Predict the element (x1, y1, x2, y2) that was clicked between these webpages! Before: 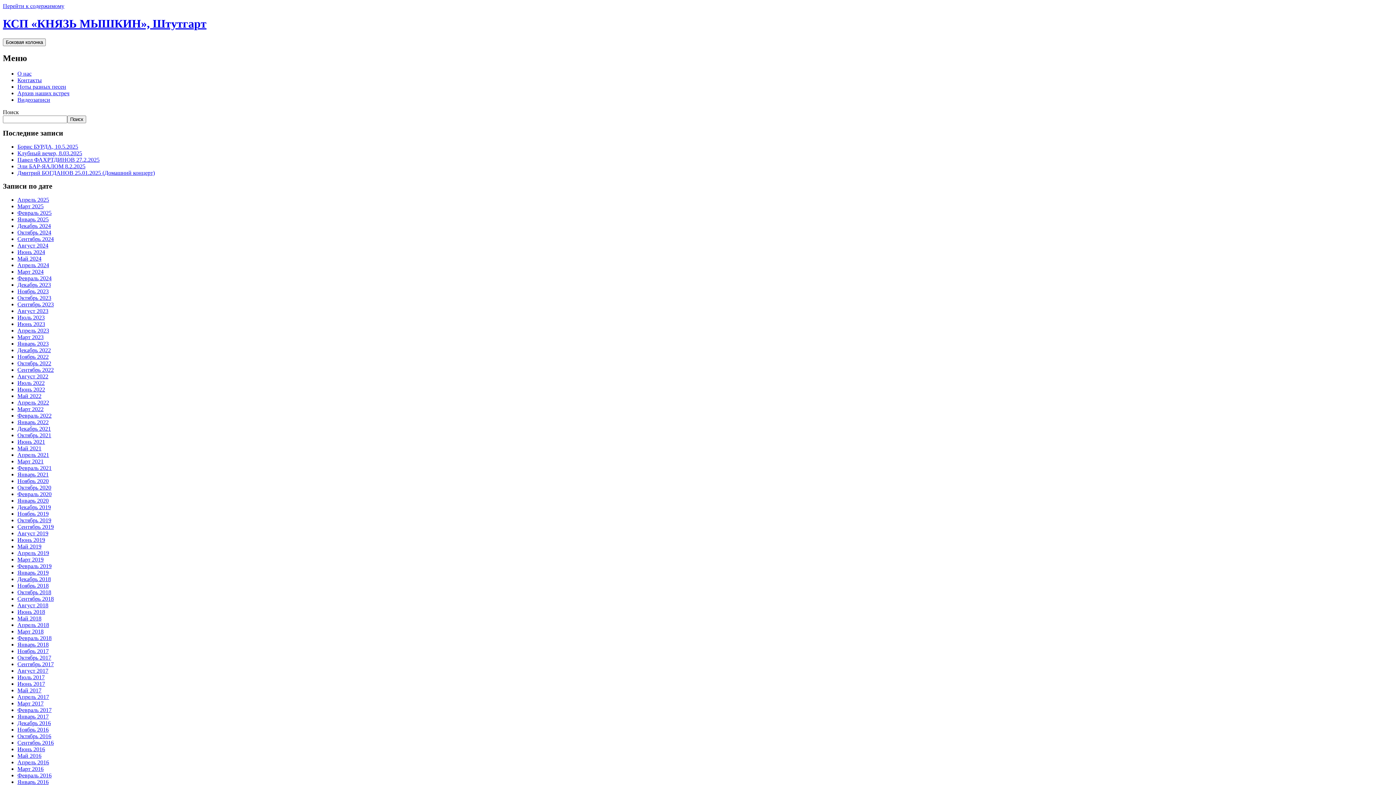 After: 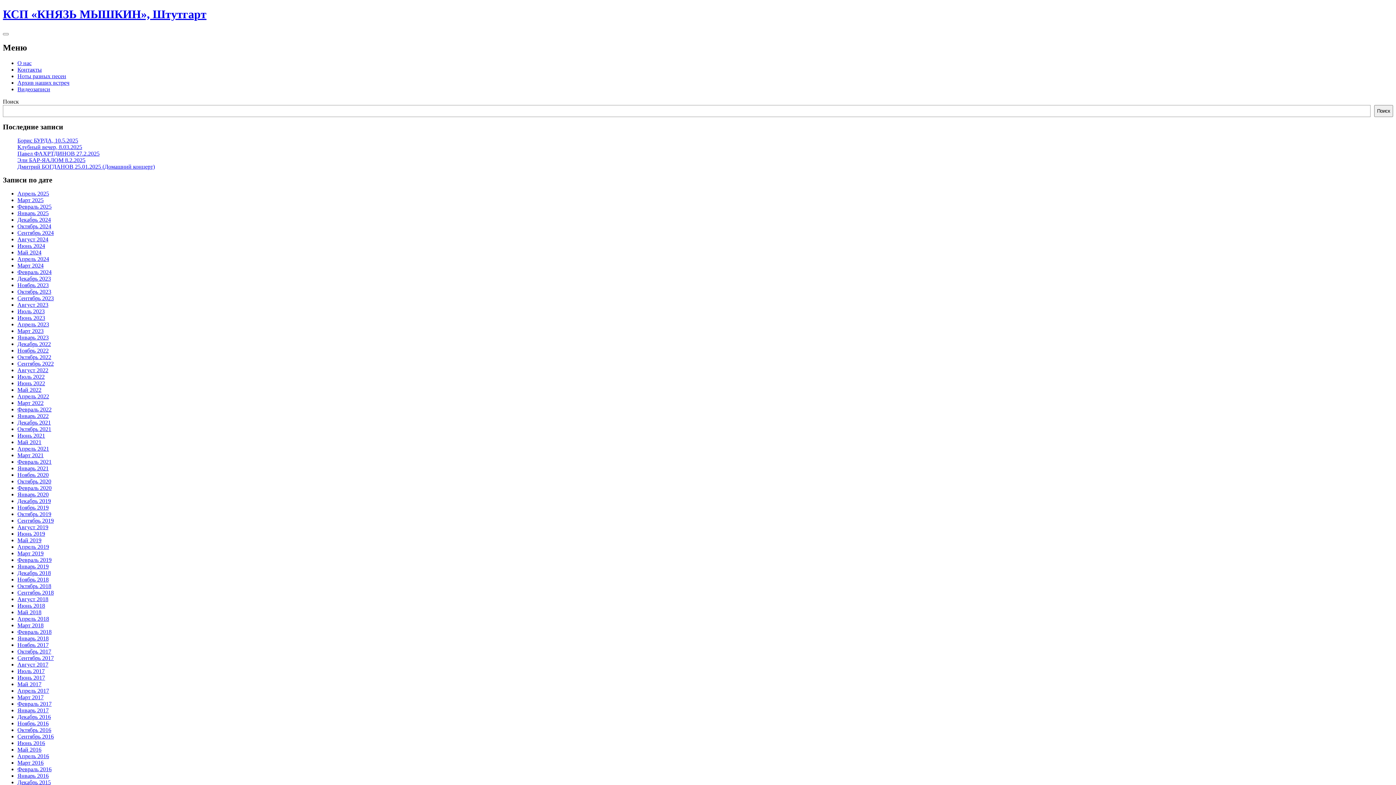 Action: bbox: (17, 458, 43, 464) label: Март 2021